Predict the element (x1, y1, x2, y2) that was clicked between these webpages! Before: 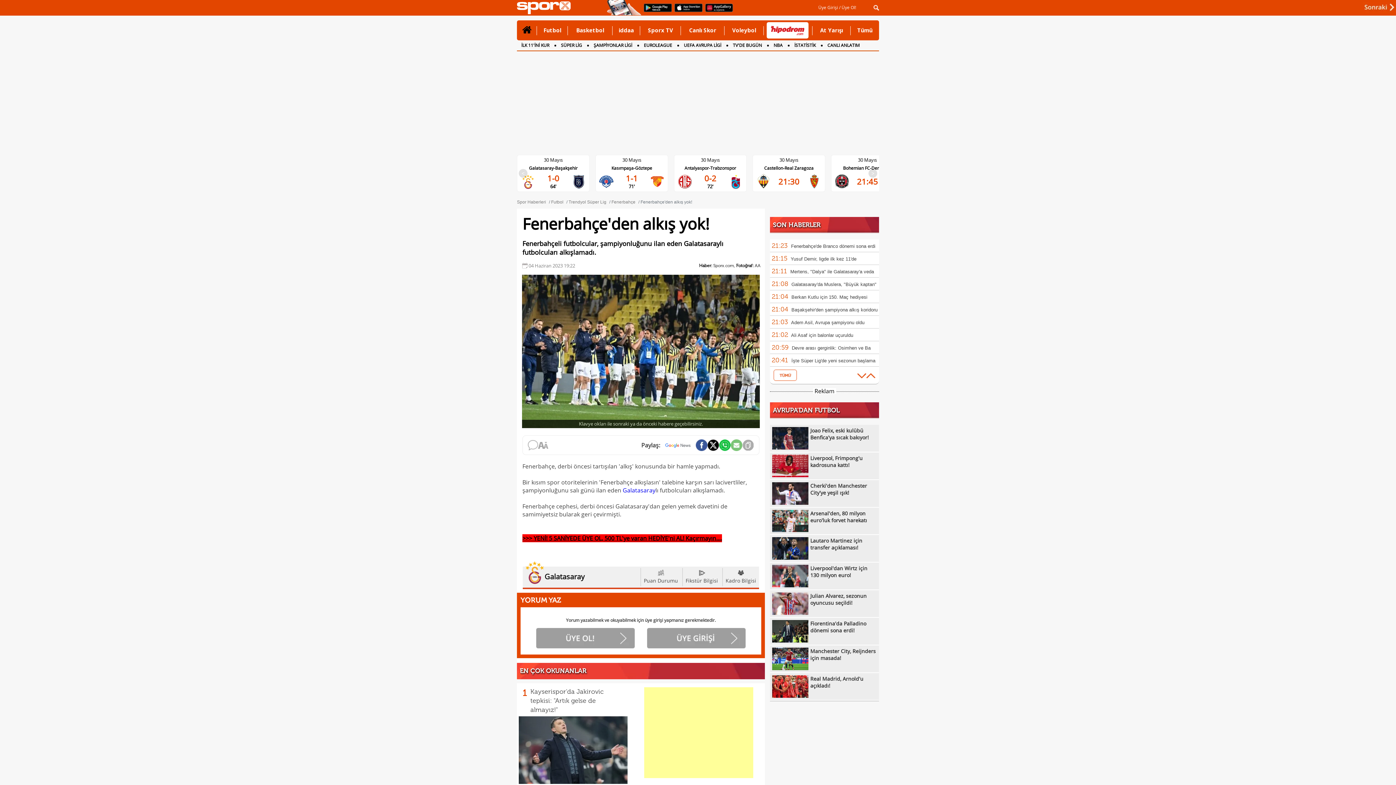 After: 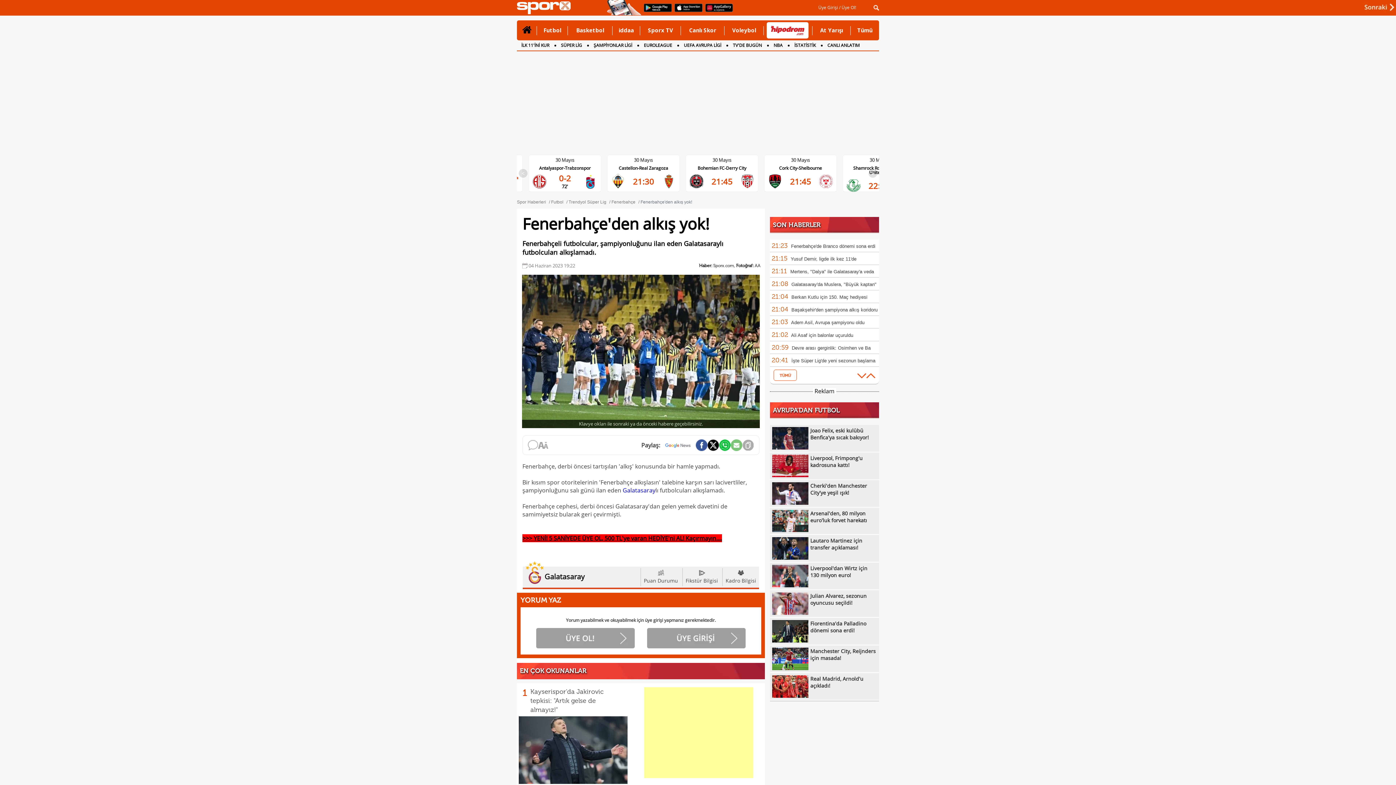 Action: bbox: (641, 7, 670, 15)